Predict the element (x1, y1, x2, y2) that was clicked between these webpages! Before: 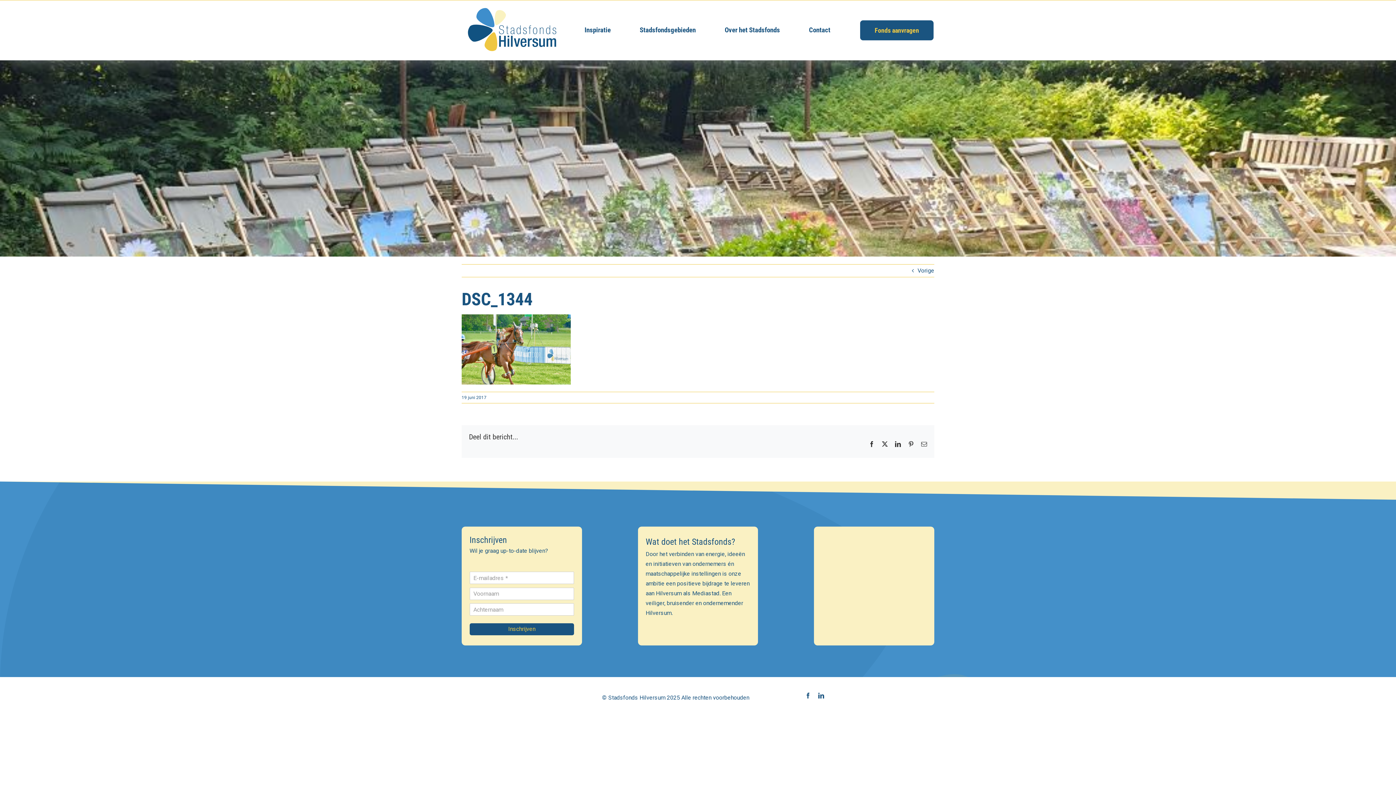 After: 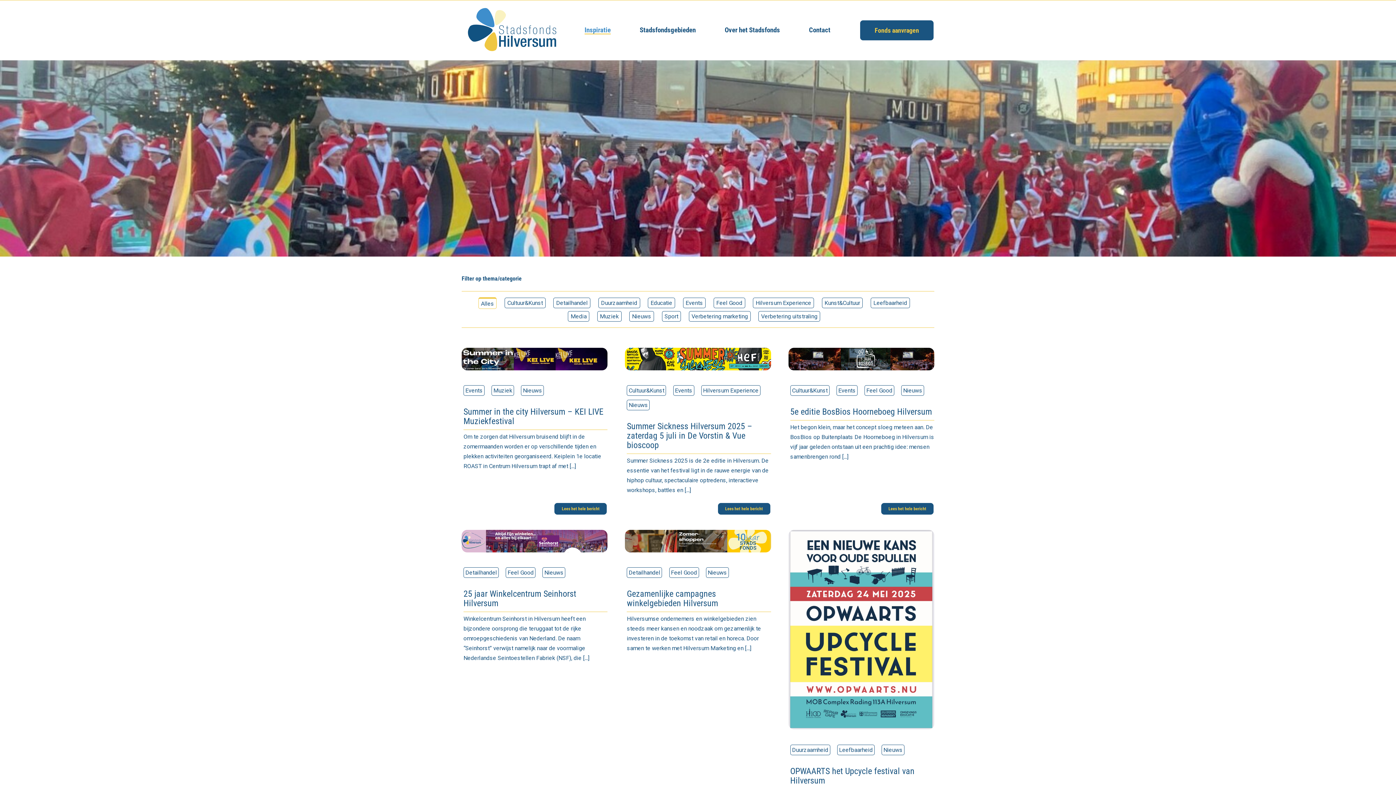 Action: bbox: (584, 26, 610, 34) label: Inspiratie